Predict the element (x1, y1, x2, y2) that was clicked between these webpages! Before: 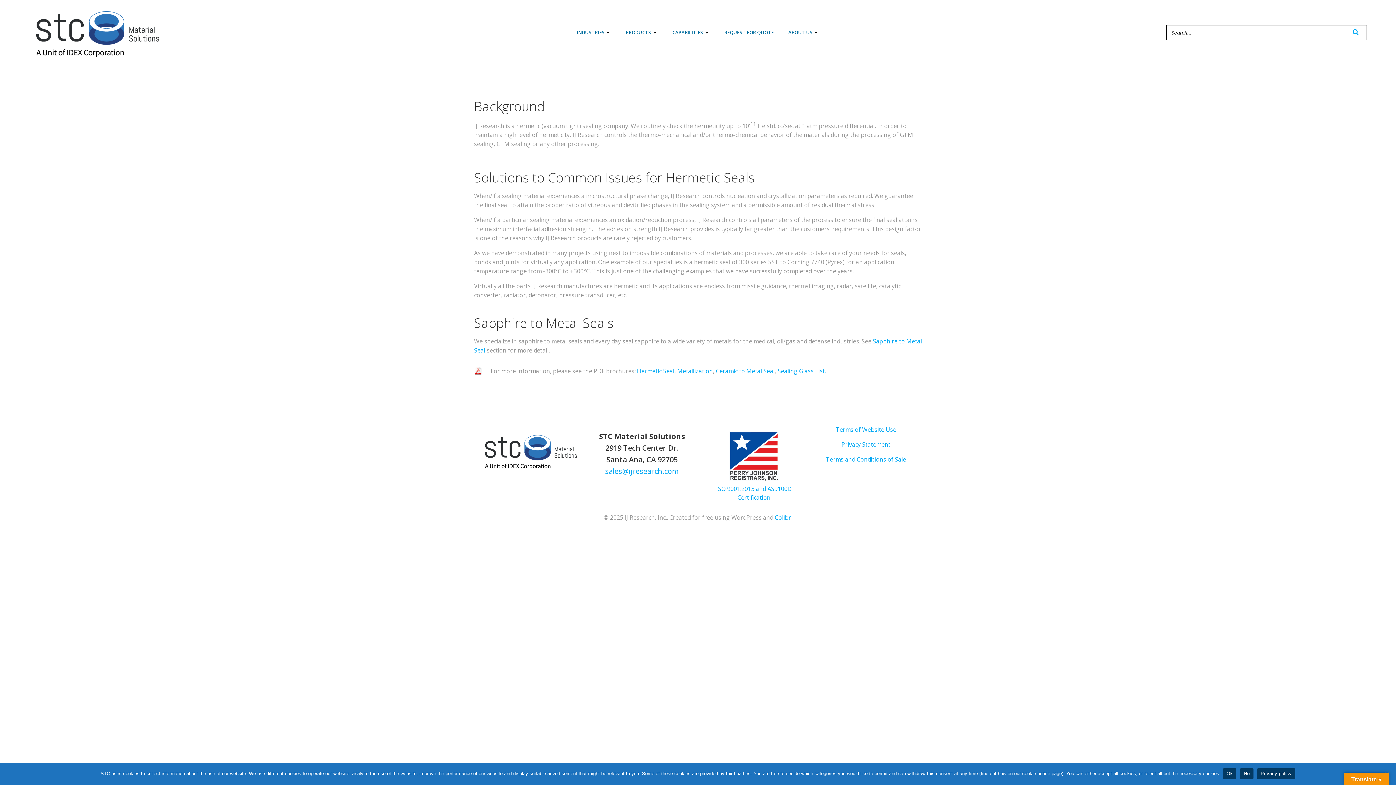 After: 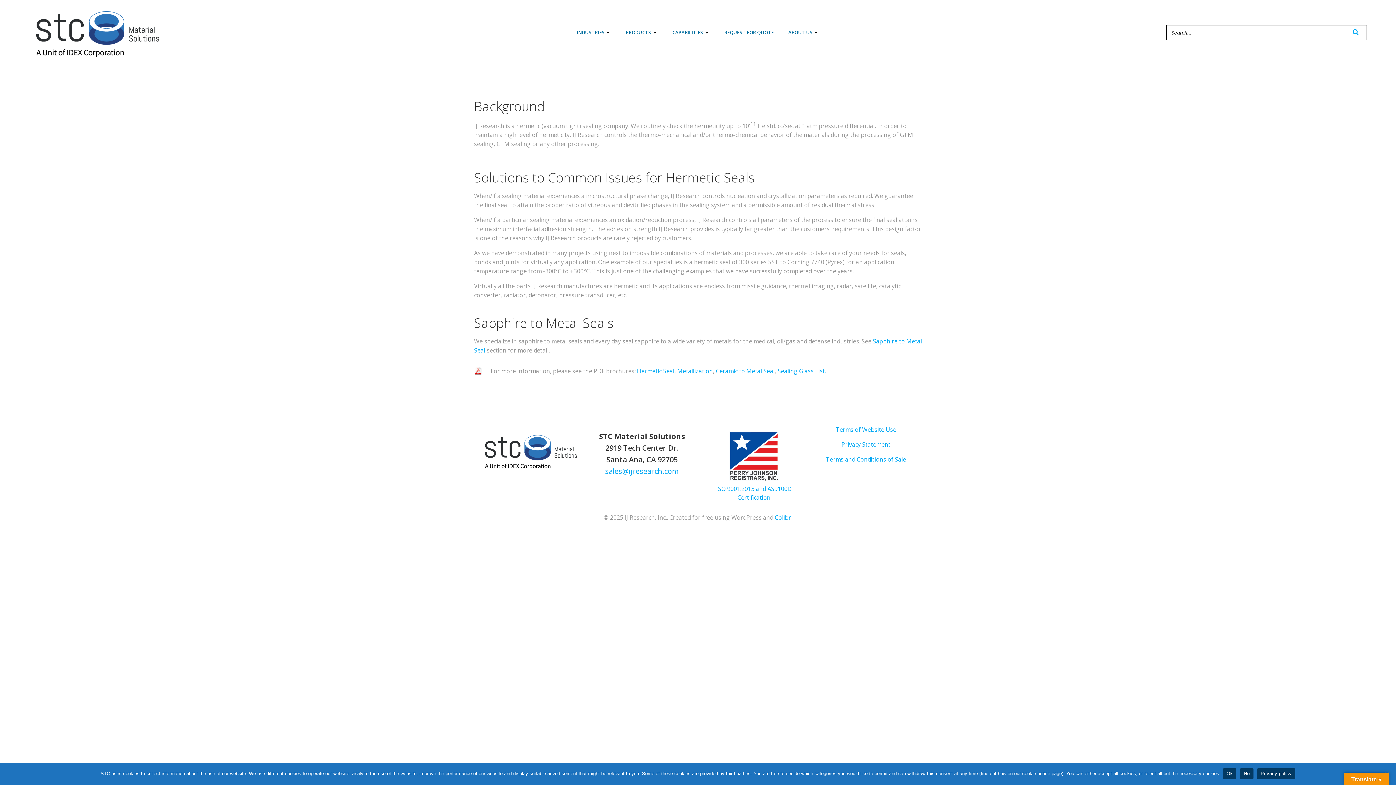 Action: bbox: (716, 367, 774, 375) label: Ceramic to Metal Seal